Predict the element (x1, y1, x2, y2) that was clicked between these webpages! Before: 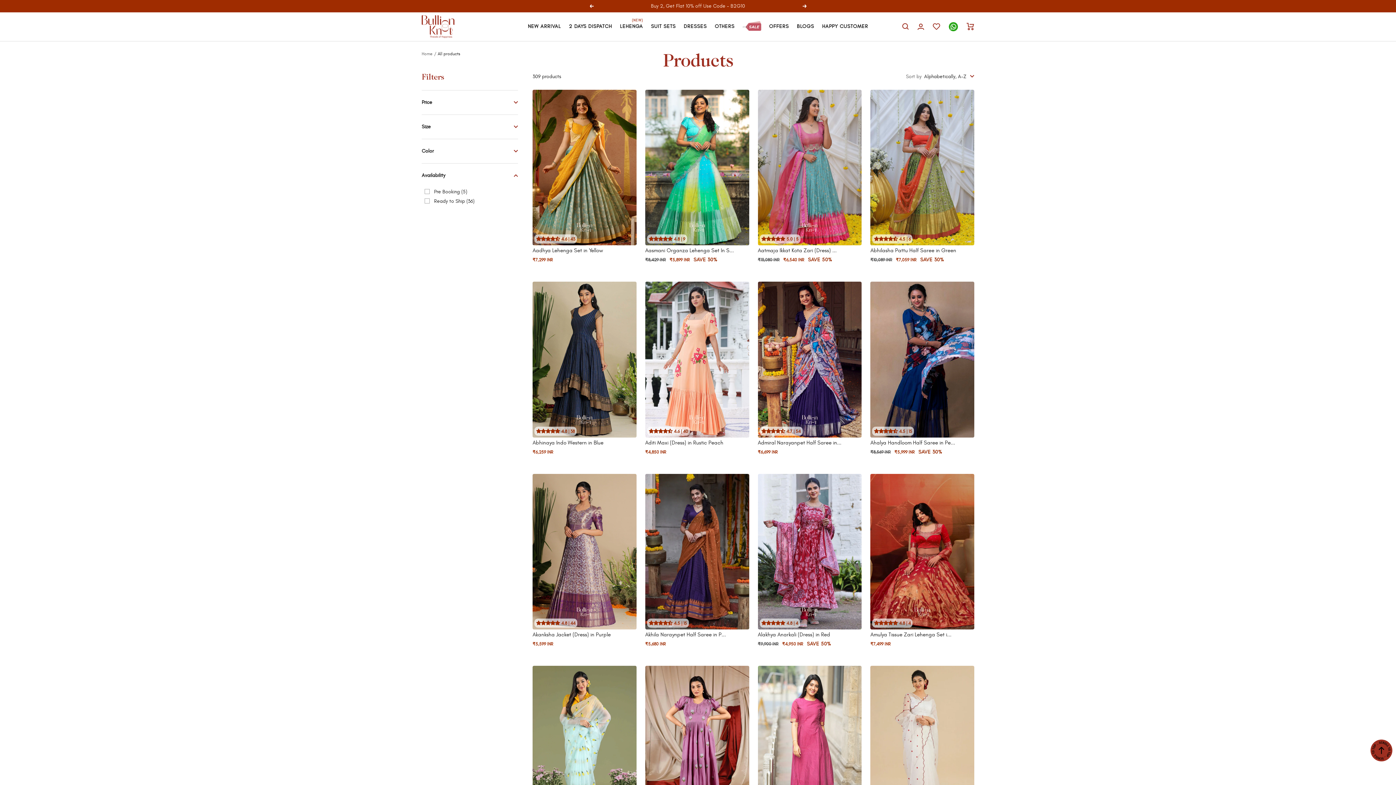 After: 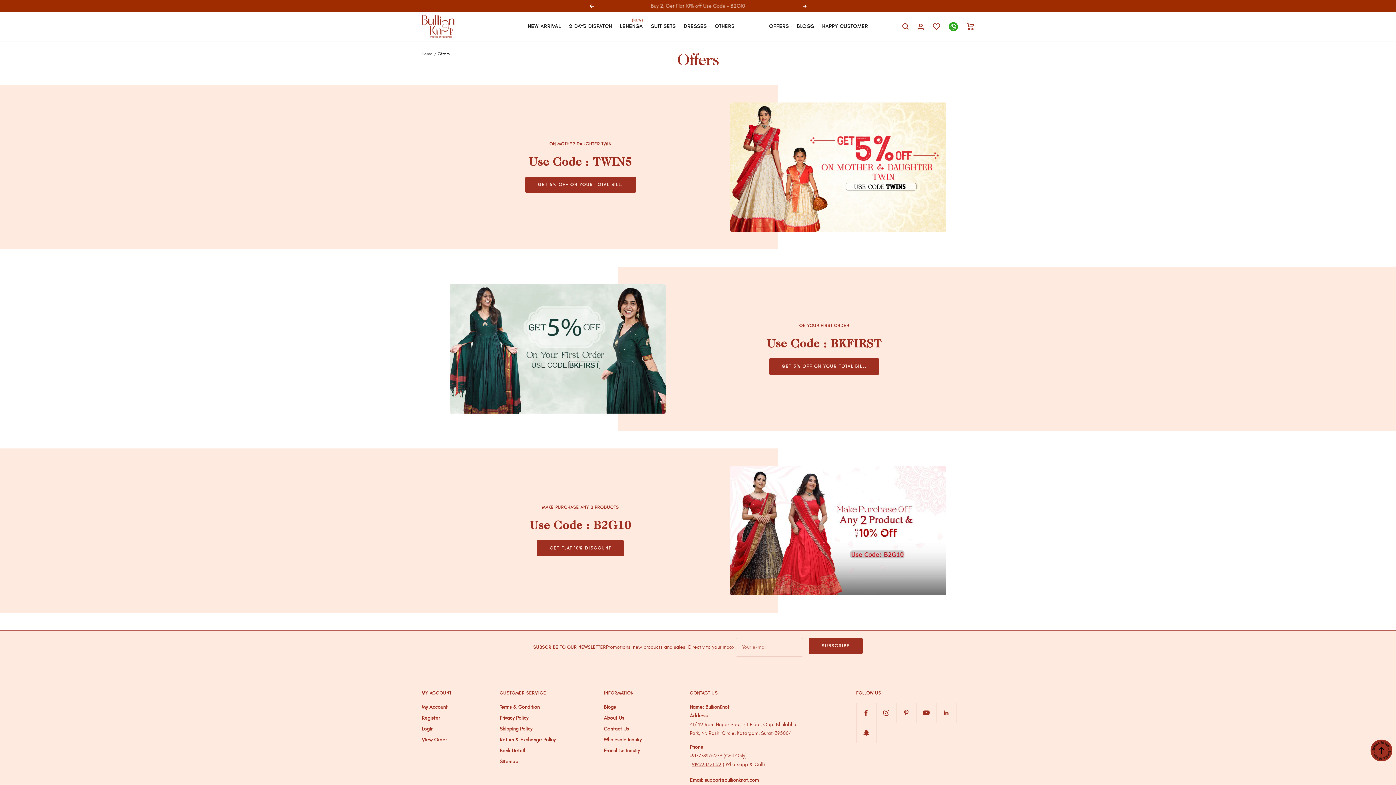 Action: label: OFFERS bbox: (769, 22, 789, 31)